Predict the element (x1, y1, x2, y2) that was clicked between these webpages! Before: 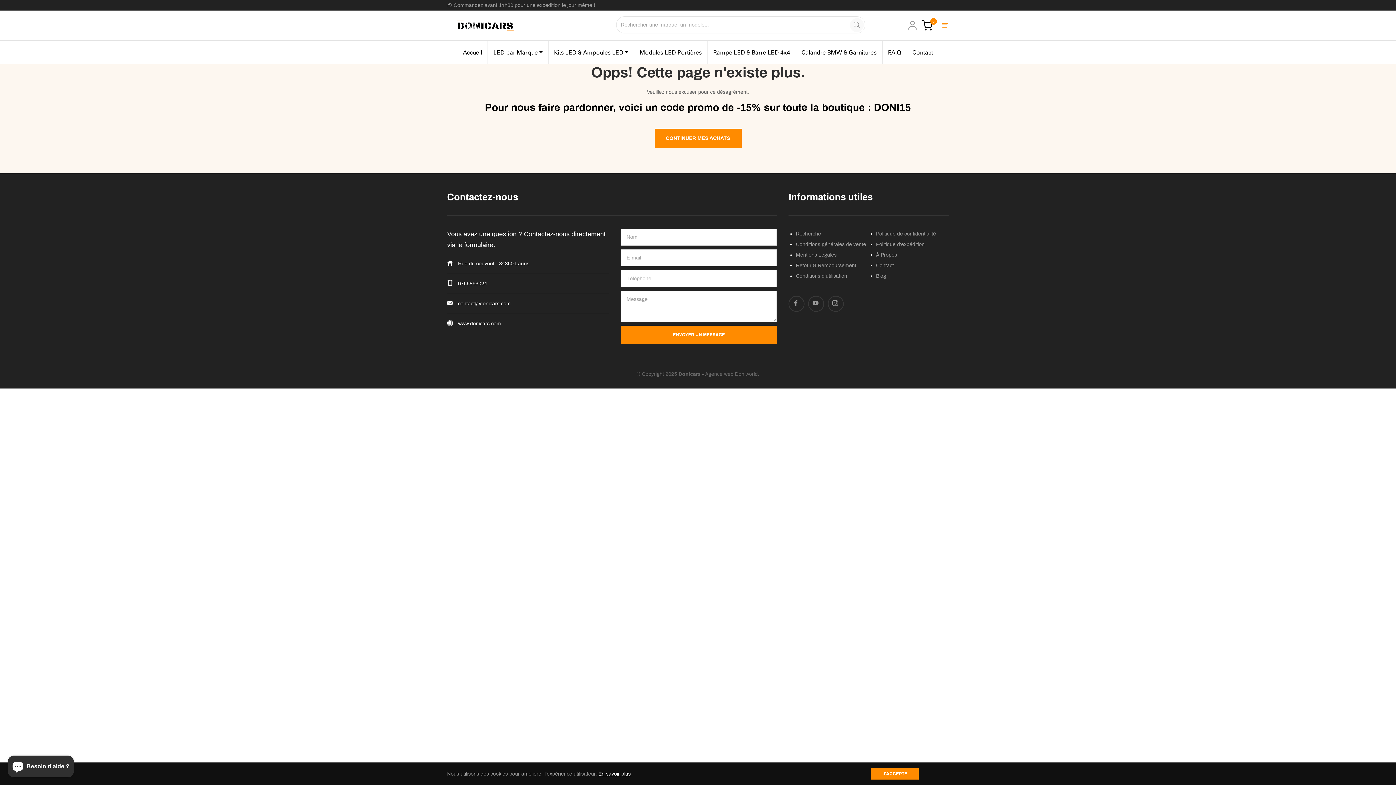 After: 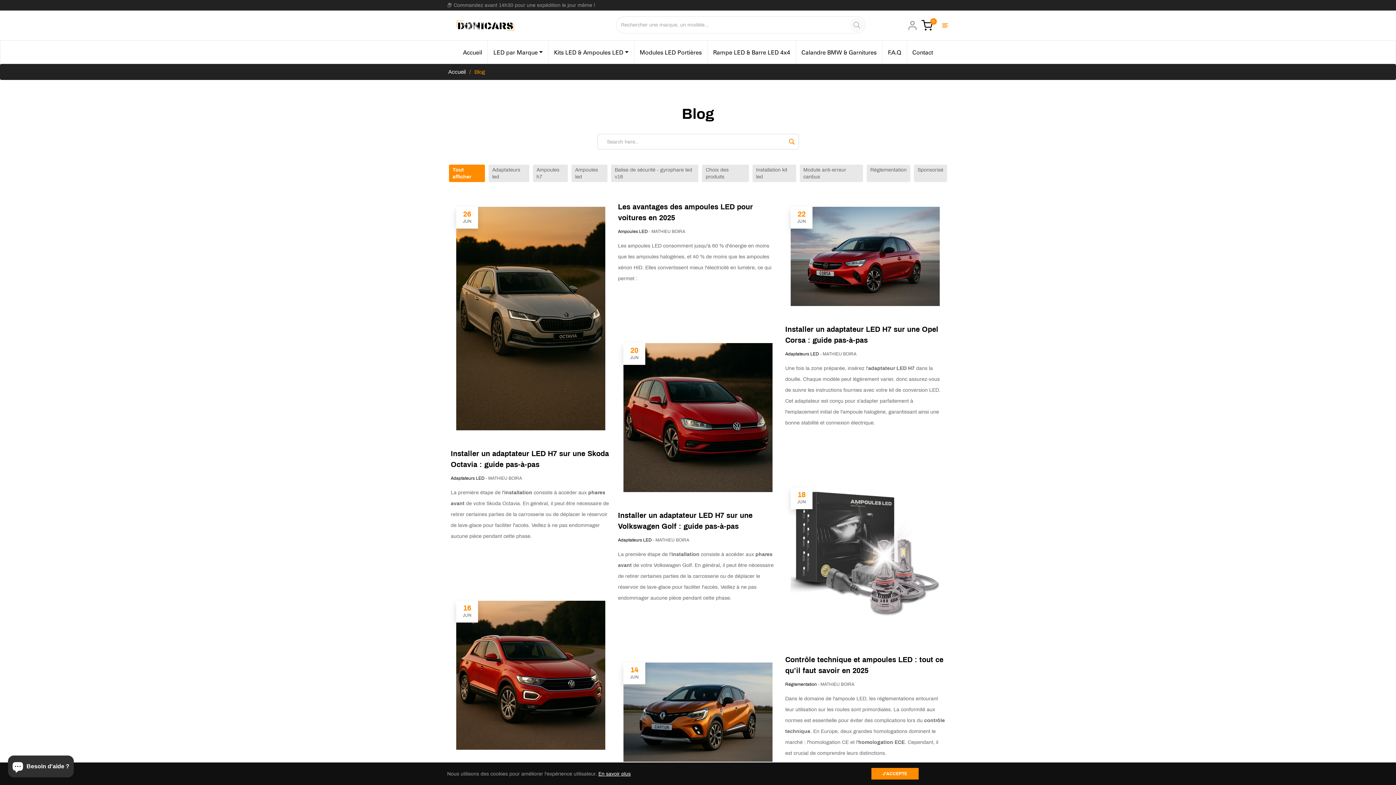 Action: label: Blog bbox: (876, 273, 886, 278)